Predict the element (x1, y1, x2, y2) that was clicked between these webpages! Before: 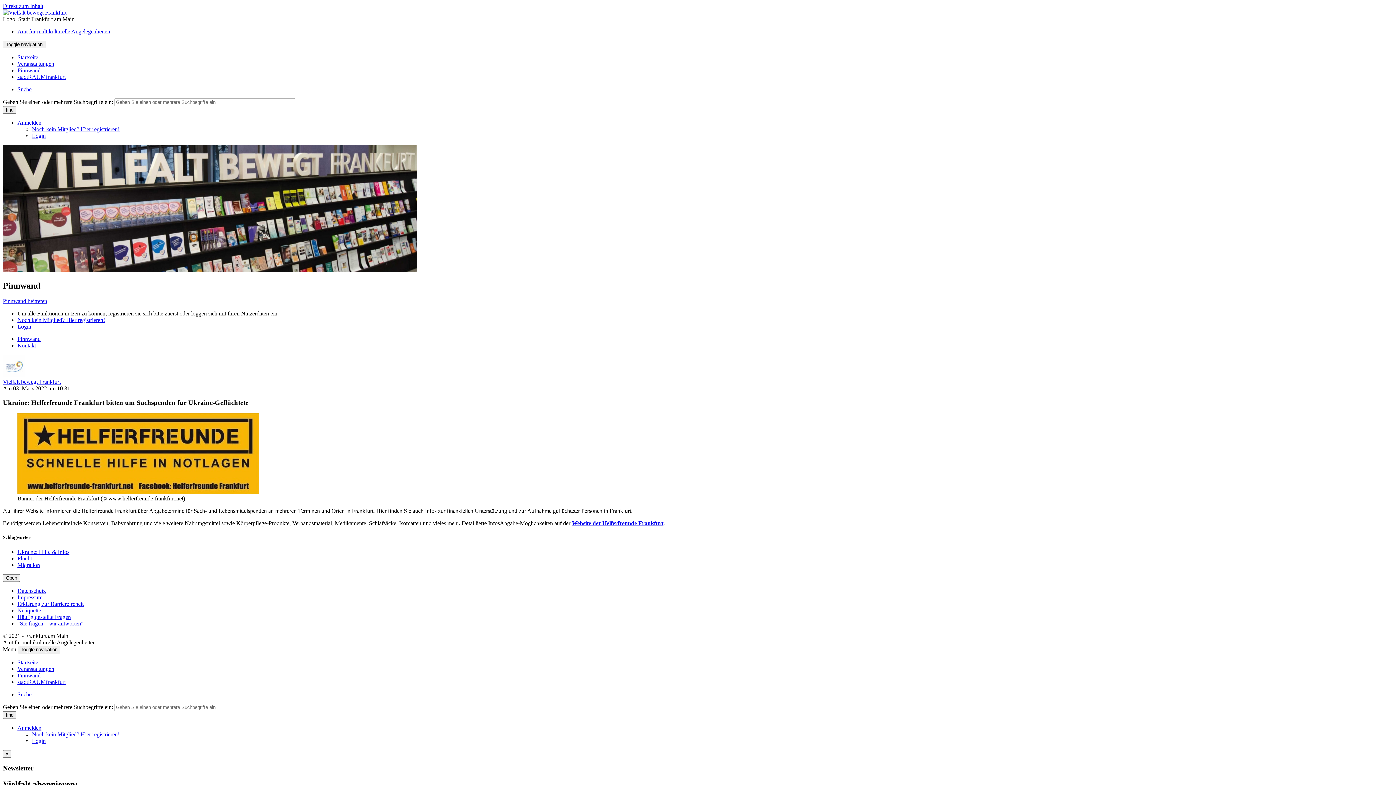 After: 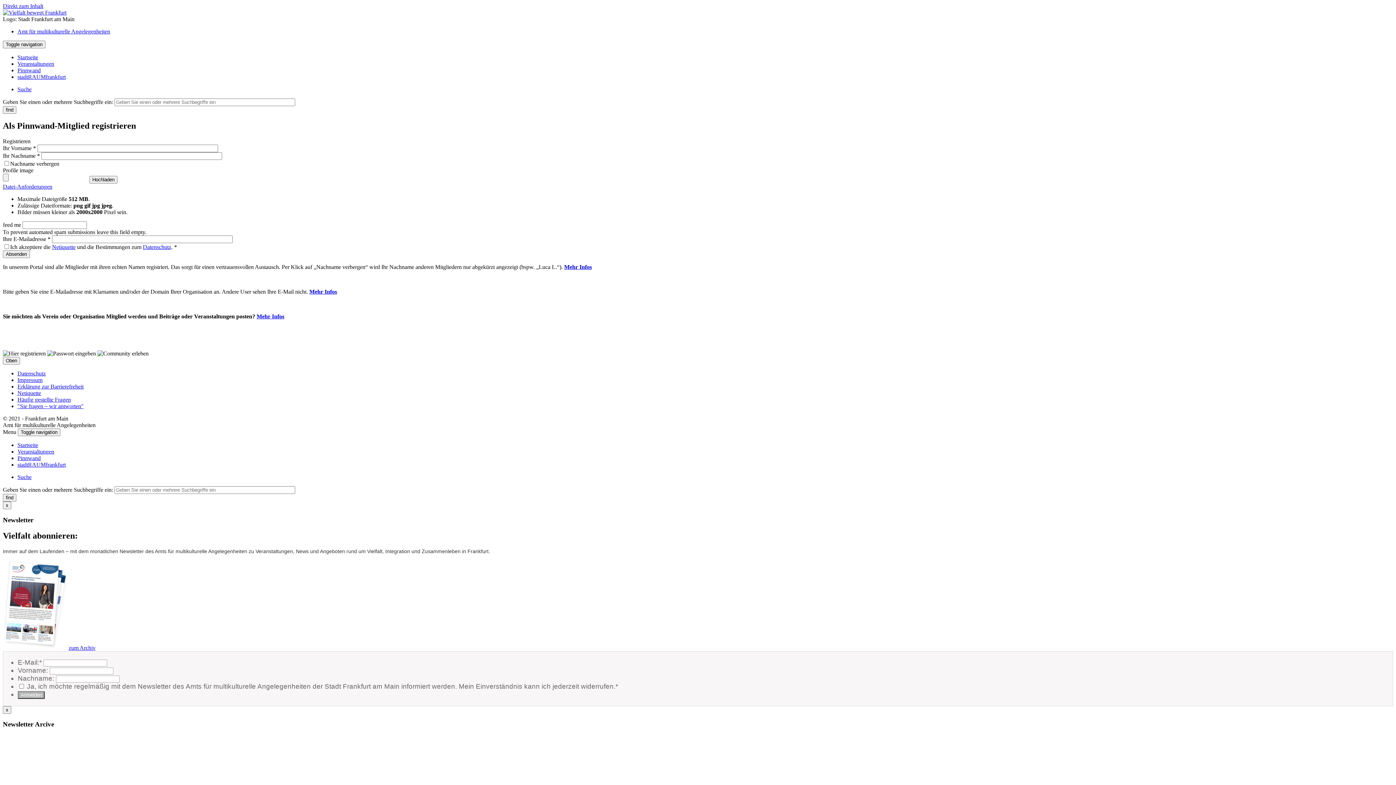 Action: bbox: (32, 126, 119, 132) label: Noch kein Mitglied? Hier registrieren!